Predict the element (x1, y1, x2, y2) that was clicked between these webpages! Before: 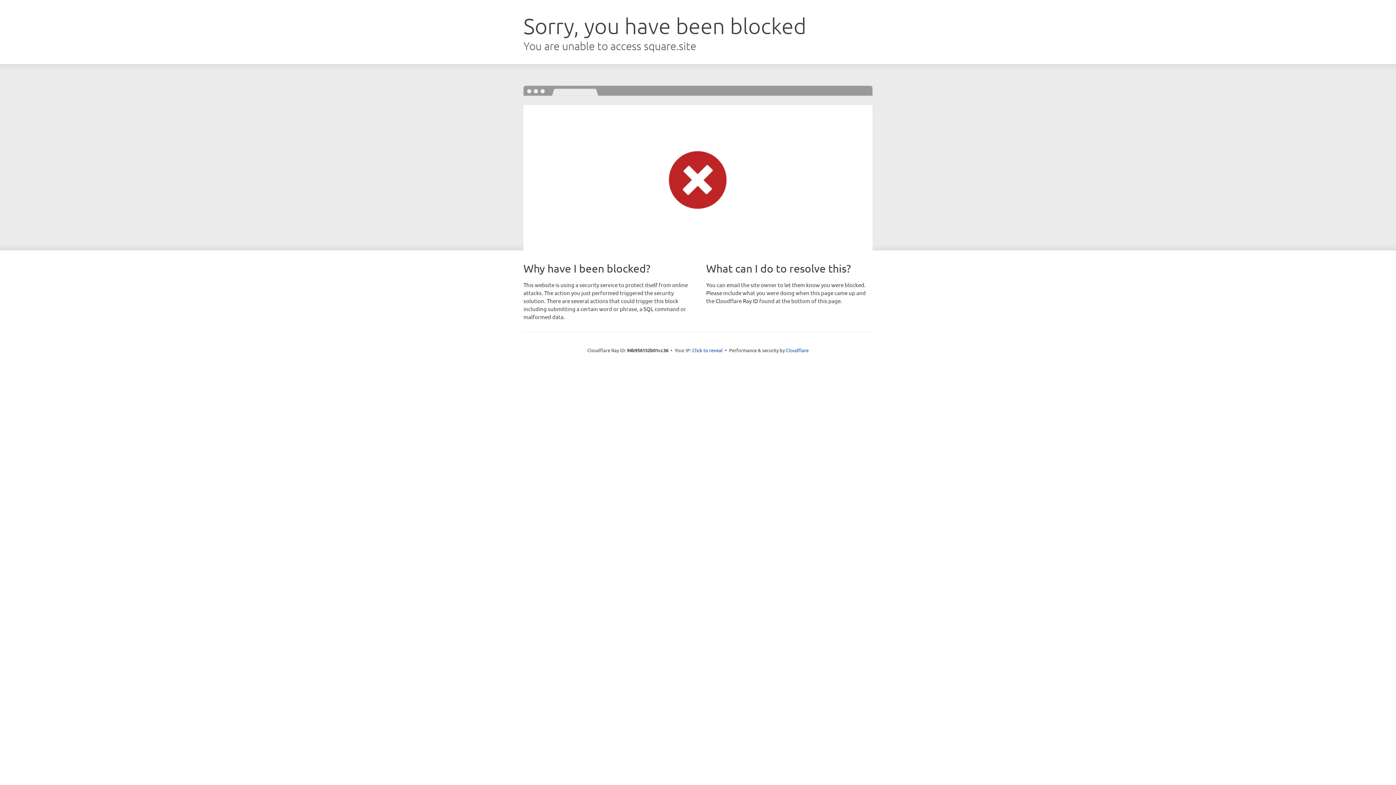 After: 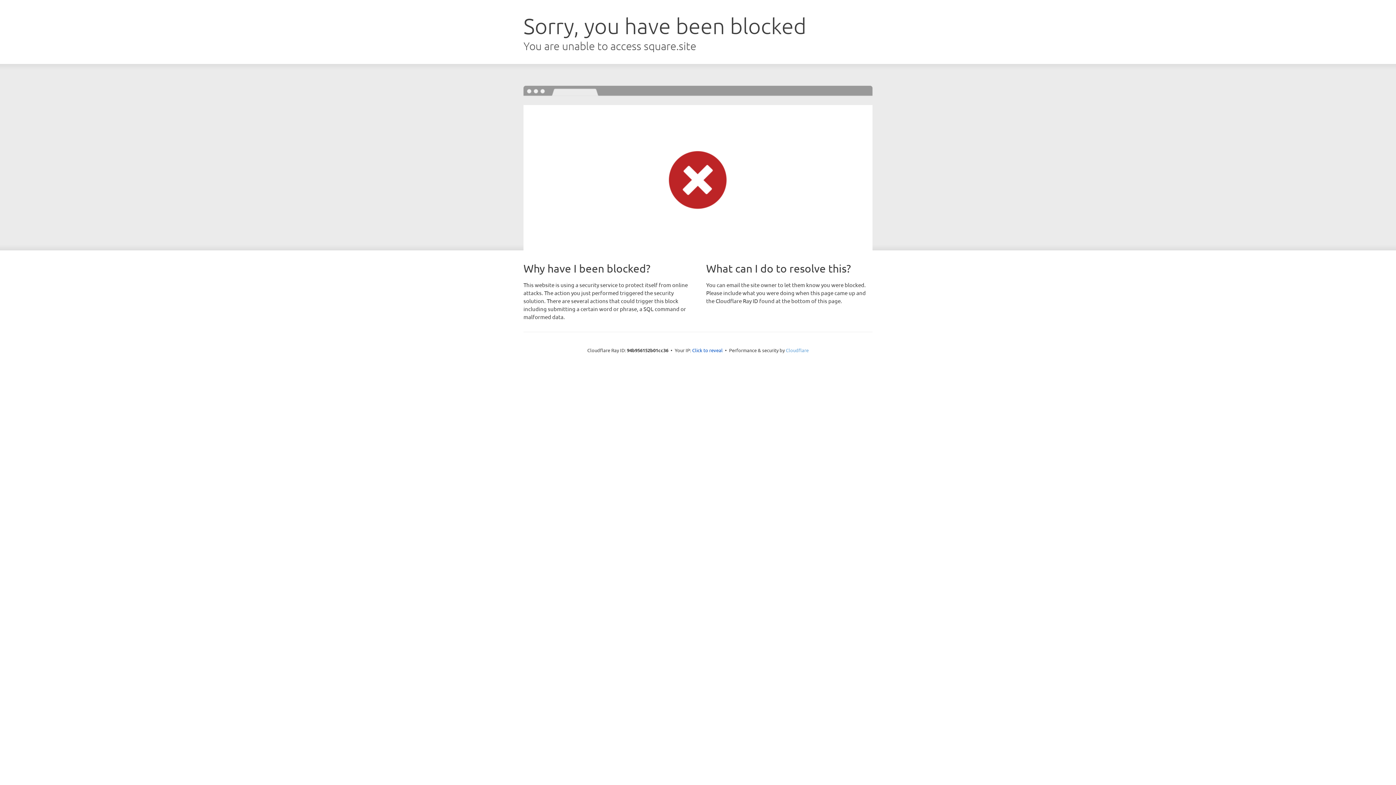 Action: bbox: (786, 347, 808, 353) label: Cloudflare